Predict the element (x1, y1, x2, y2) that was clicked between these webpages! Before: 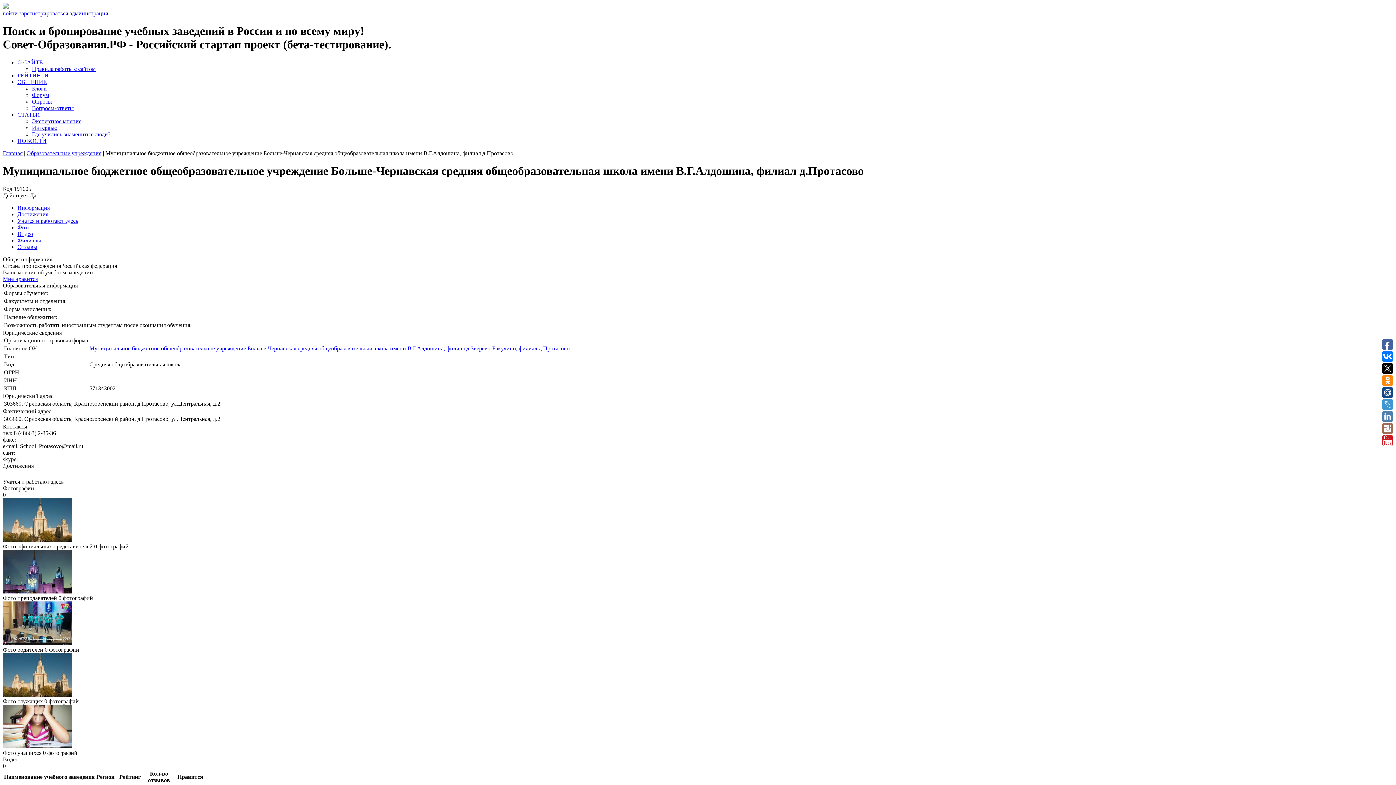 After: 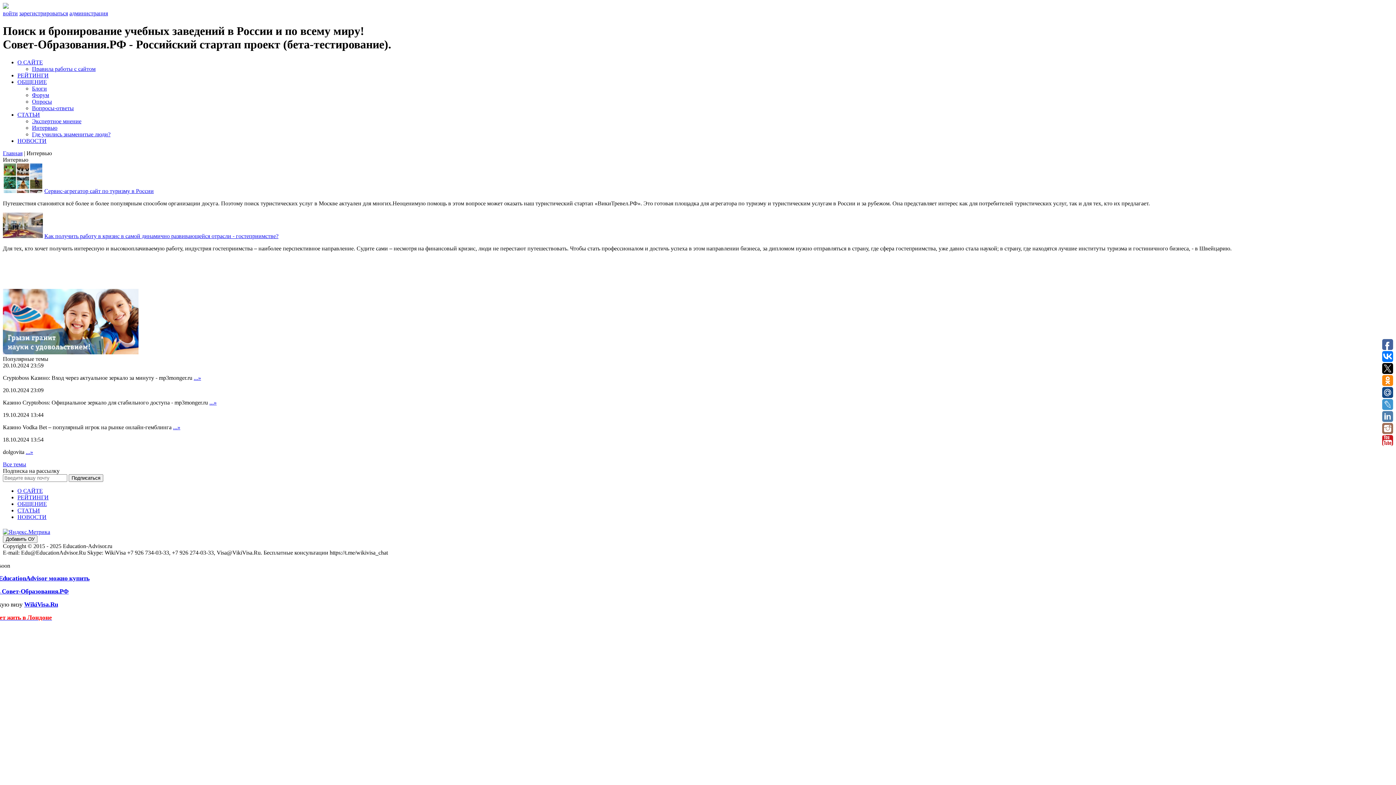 Action: bbox: (32, 124, 57, 130) label: Интервью